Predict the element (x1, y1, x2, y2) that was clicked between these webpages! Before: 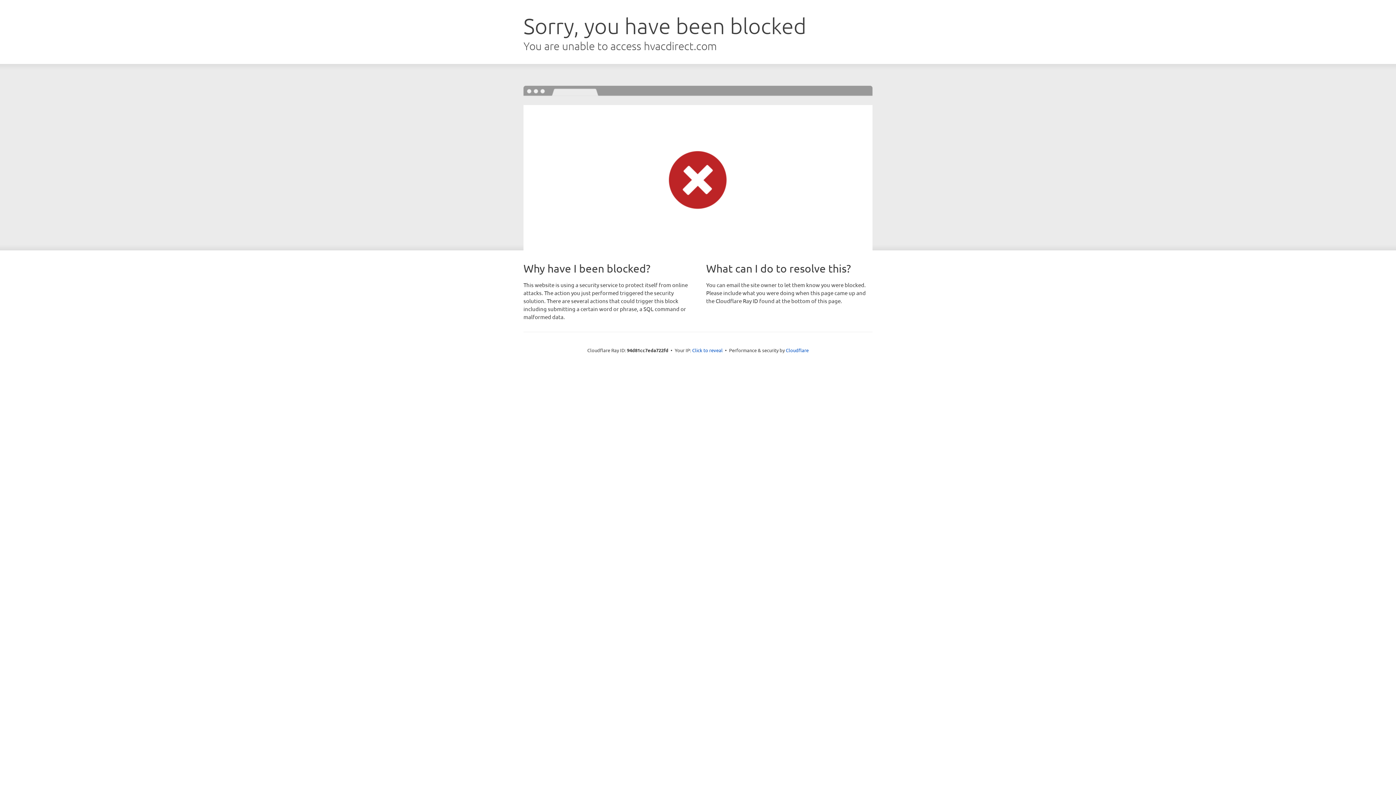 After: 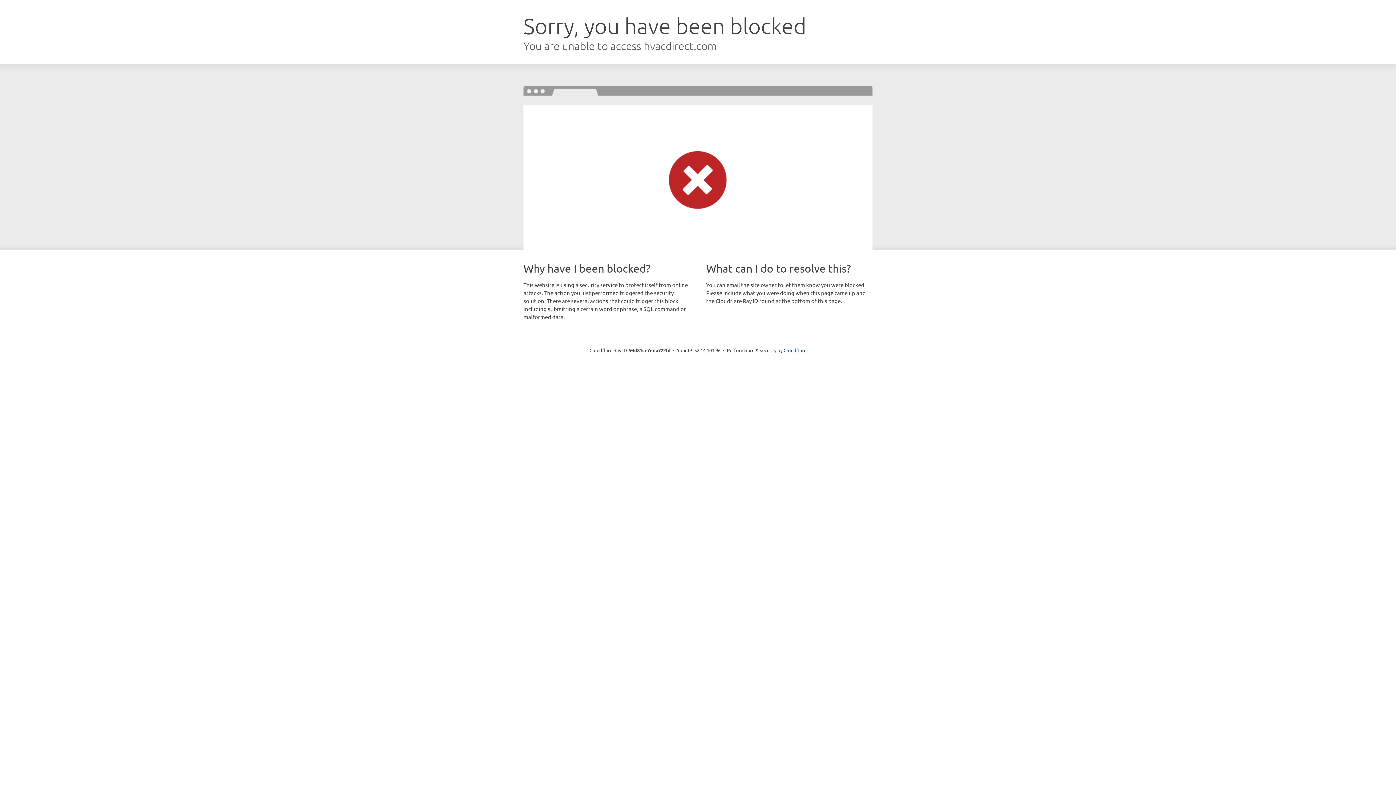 Action: label: Click to reveal bbox: (692, 346, 722, 353)